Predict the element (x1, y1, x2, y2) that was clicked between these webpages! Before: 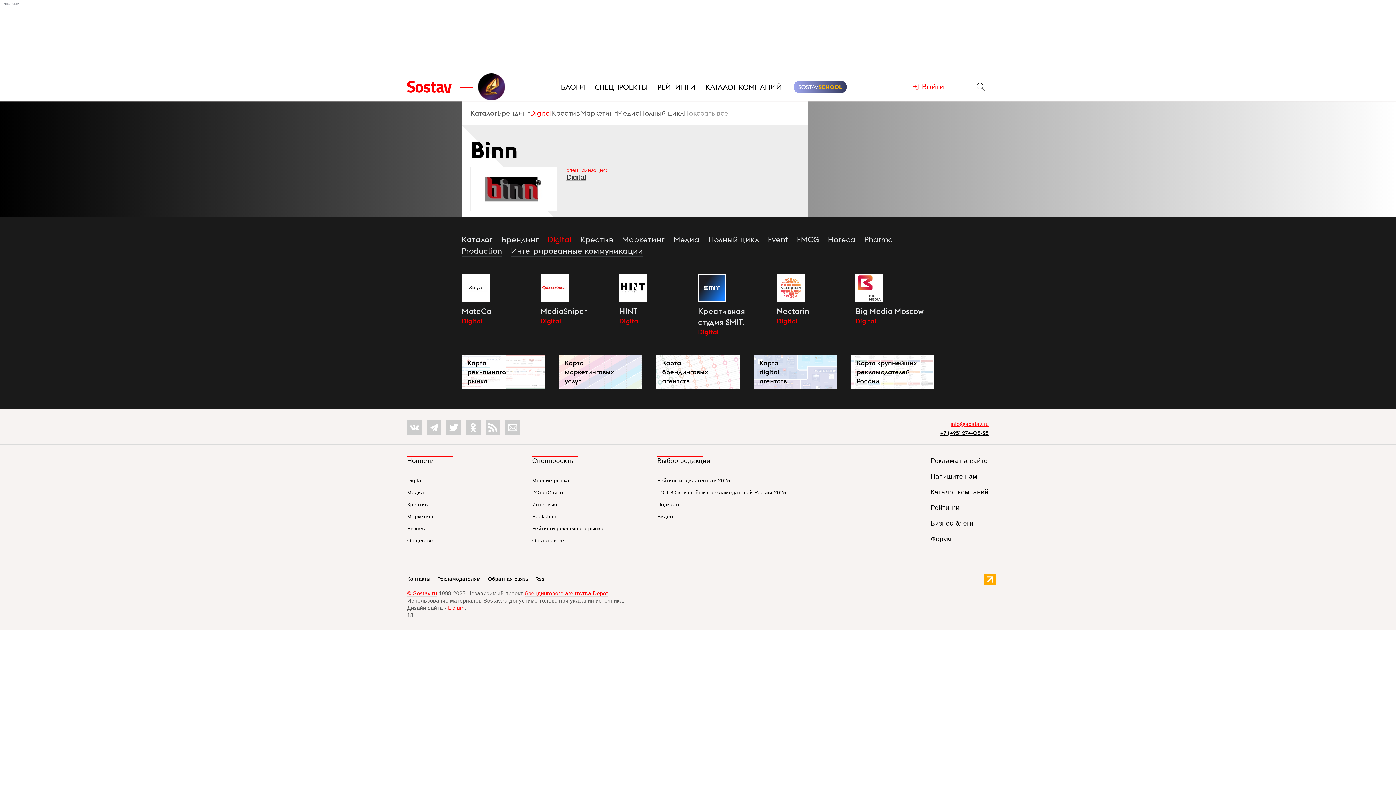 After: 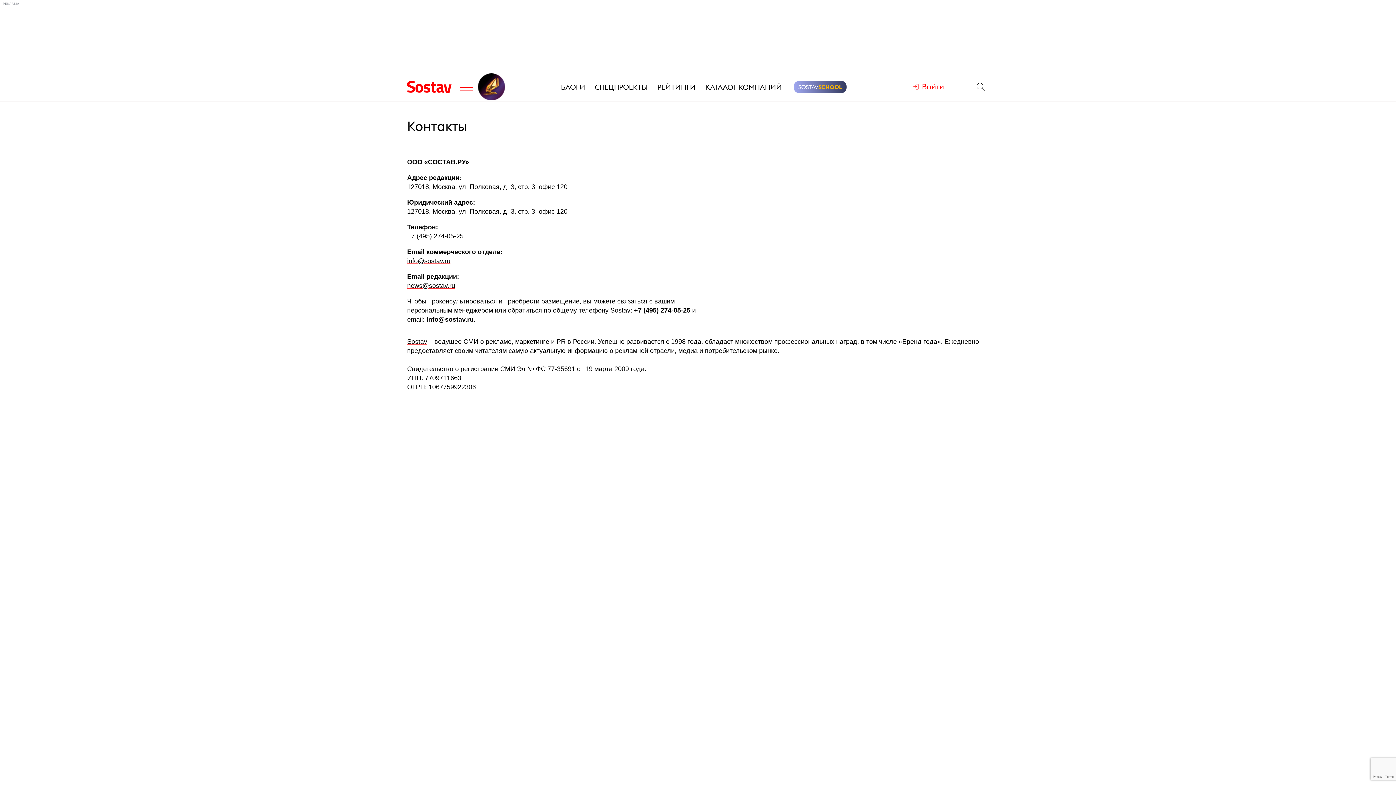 Action: bbox: (930, 473, 977, 480) label: Напишите нам